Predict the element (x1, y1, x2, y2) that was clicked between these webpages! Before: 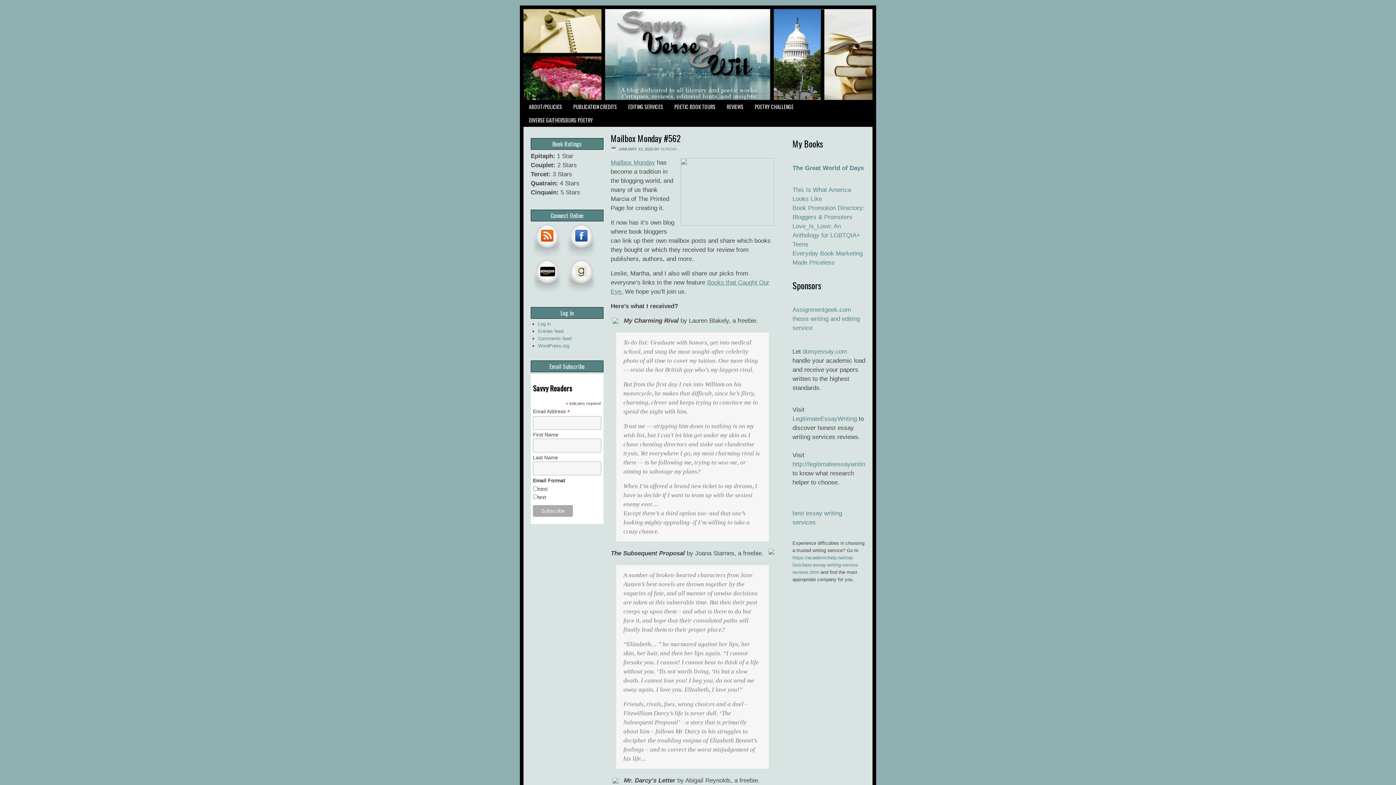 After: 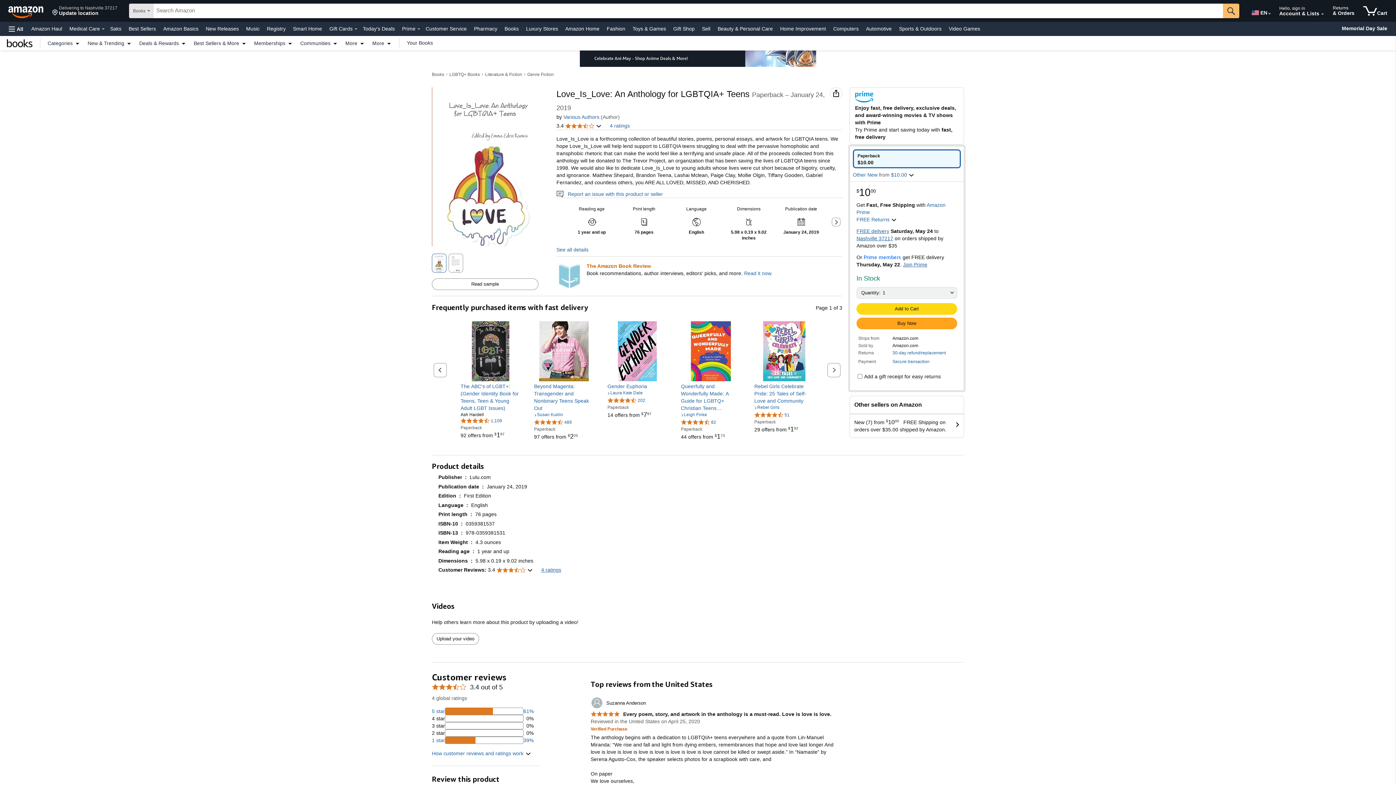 Action: bbox: (792, 222, 860, 248) label: Love_Is_Love: An Anthology for LGBTQIA+ Teens